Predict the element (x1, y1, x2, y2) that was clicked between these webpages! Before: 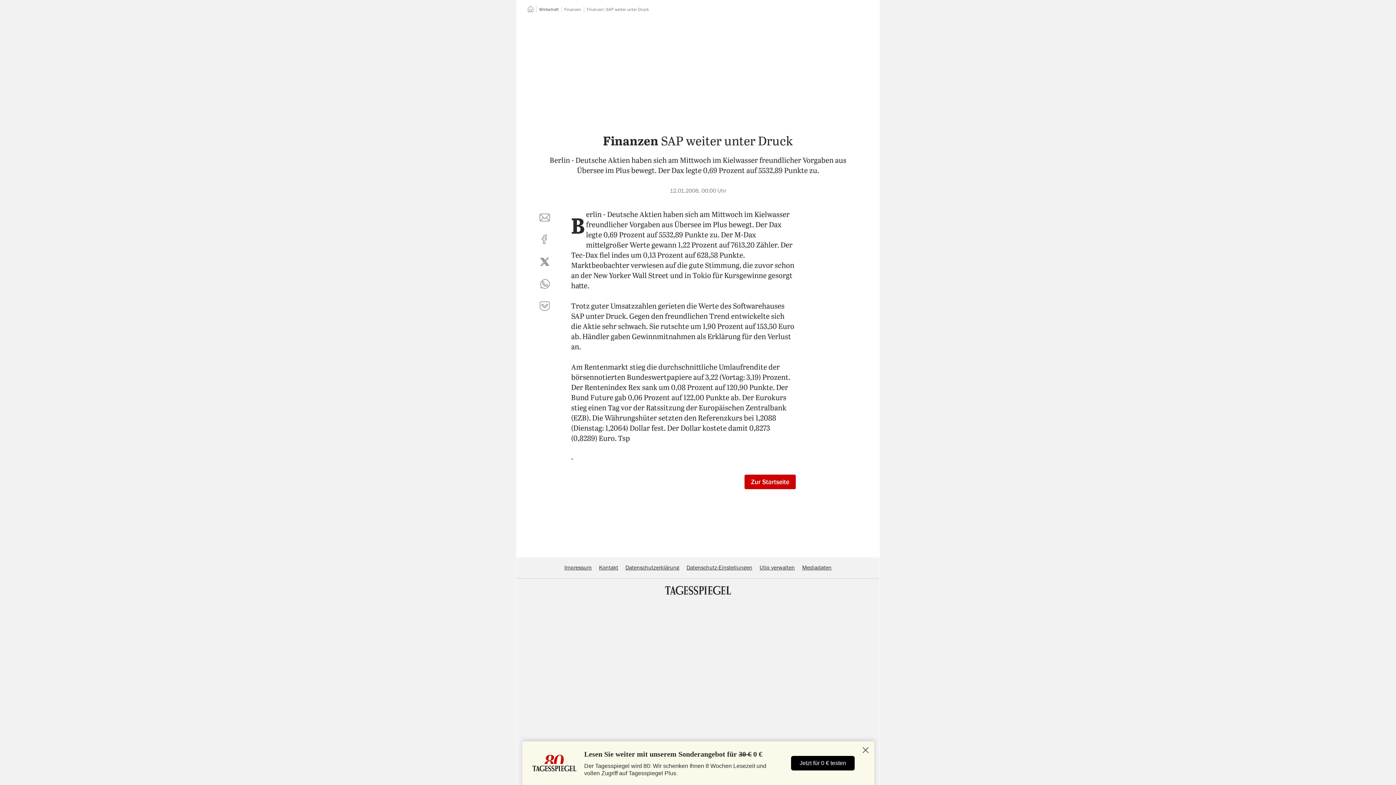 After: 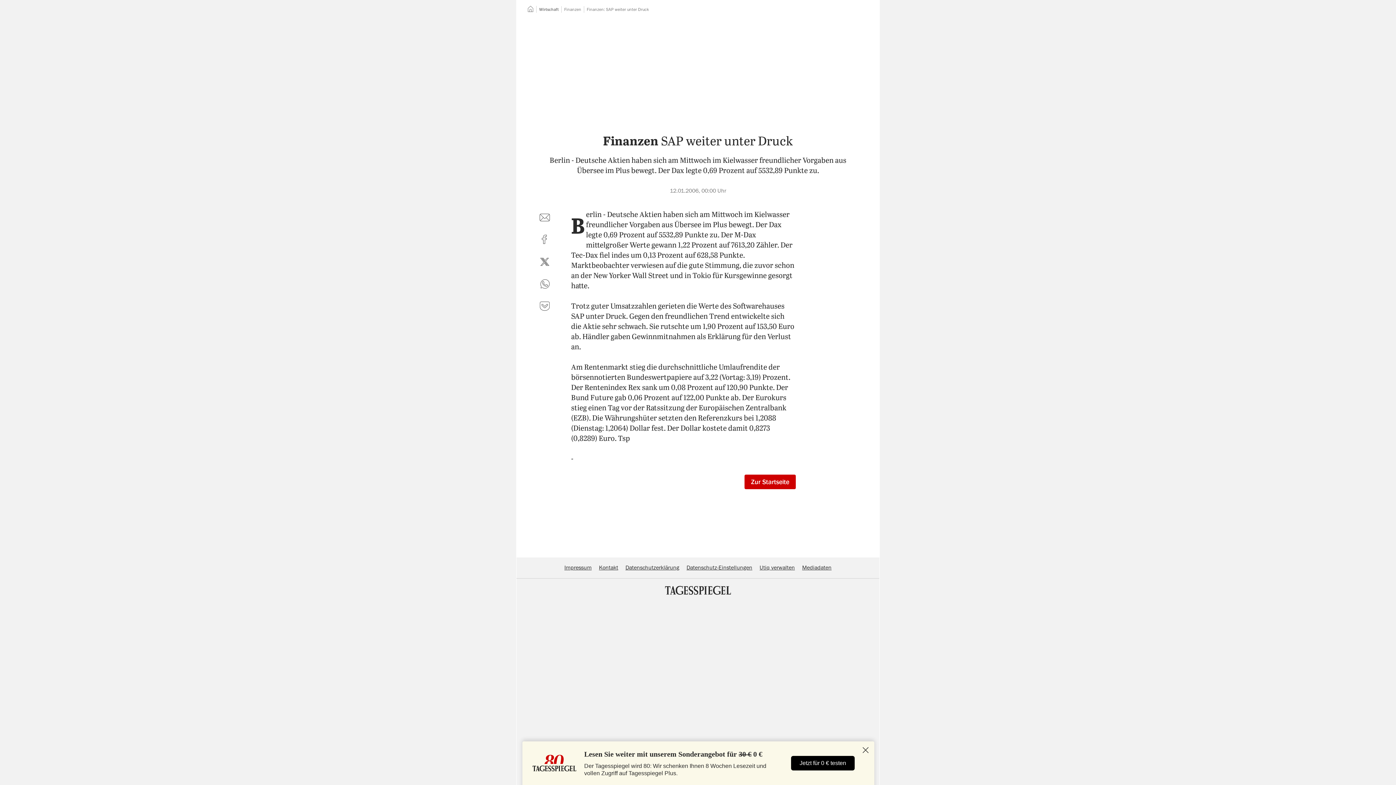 Action: label: Datenschutz-Einstellungen bbox: (686, 565, 752, 570)